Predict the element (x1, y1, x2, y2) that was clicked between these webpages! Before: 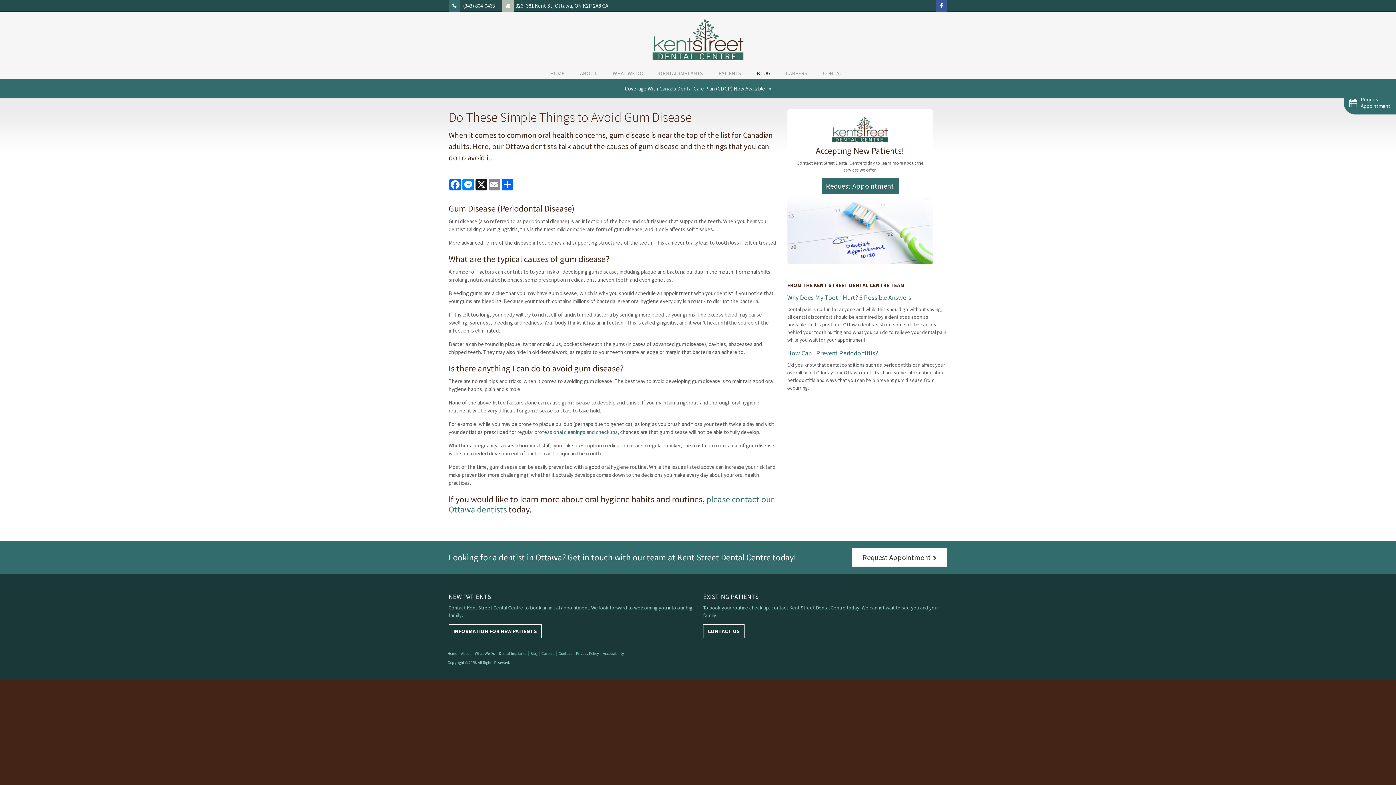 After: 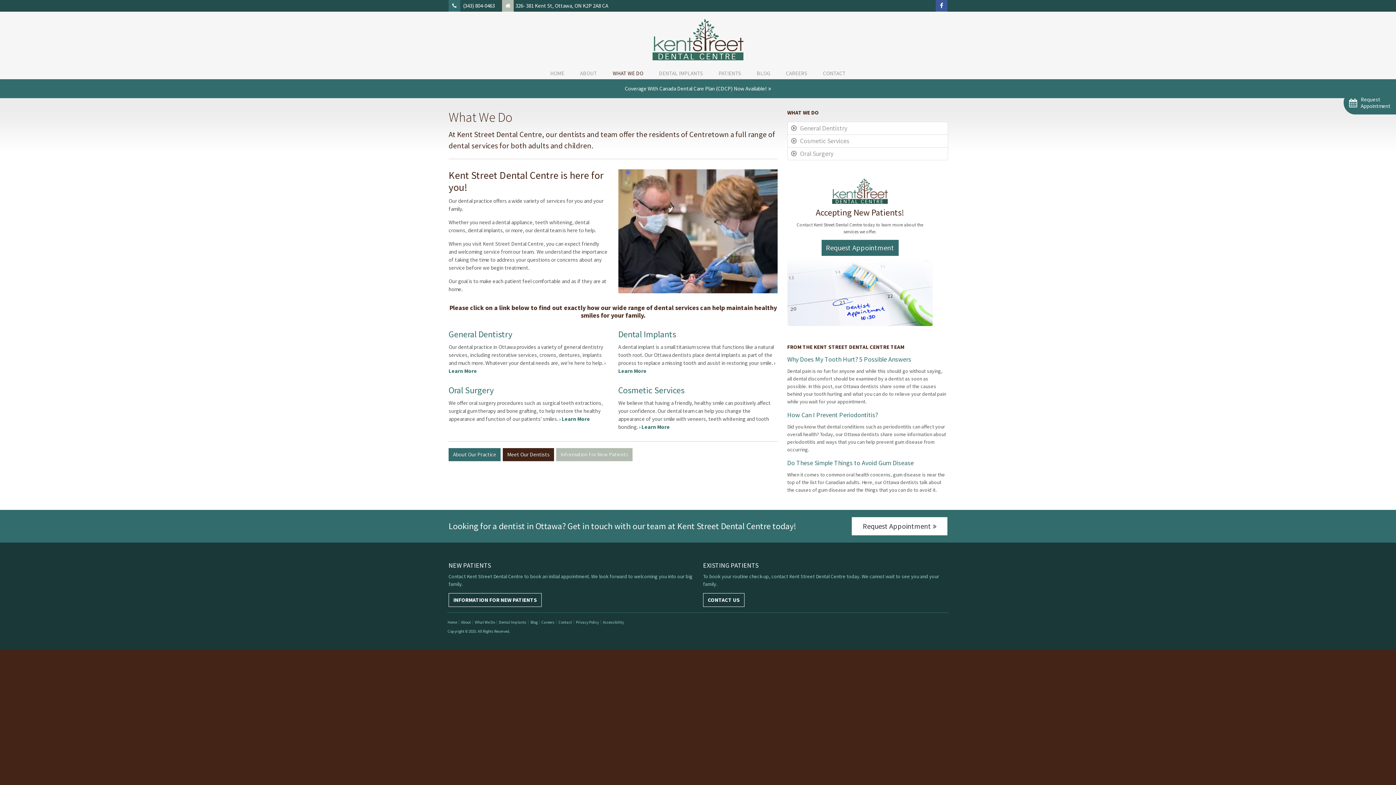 Action: bbox: (475, 651, 495, 656) label: What We Do